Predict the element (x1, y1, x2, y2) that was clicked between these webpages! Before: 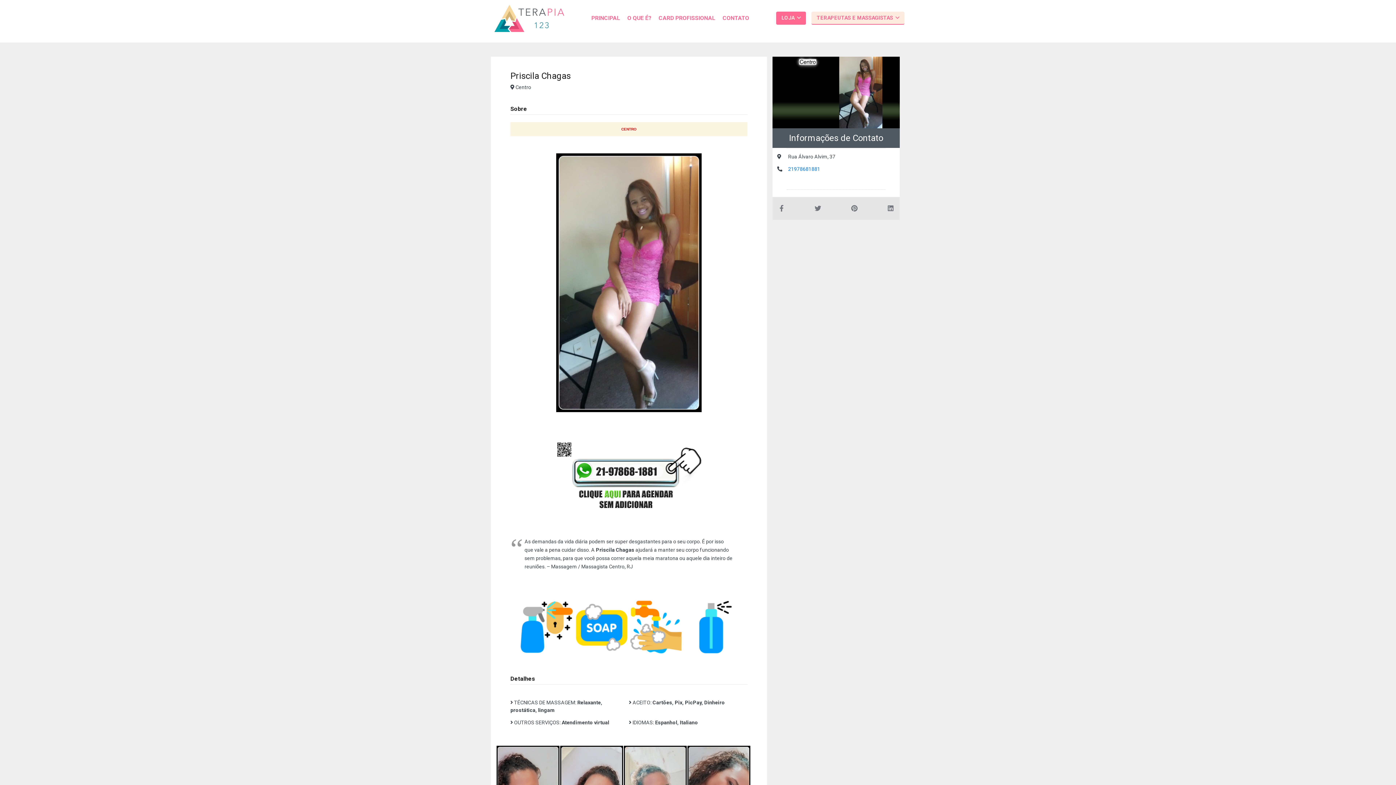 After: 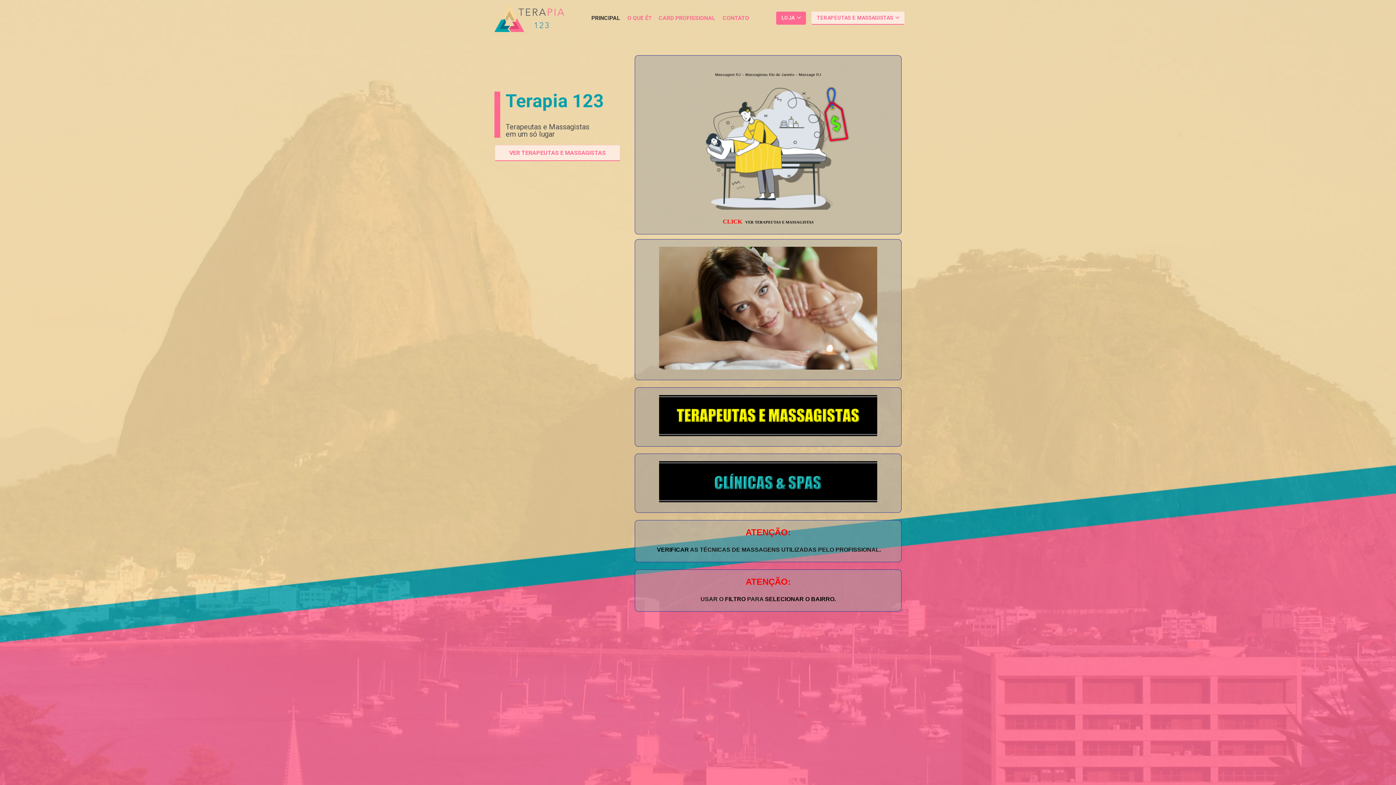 Action: bbox: (587, 0, 623, 36) label: PRINCIPAL